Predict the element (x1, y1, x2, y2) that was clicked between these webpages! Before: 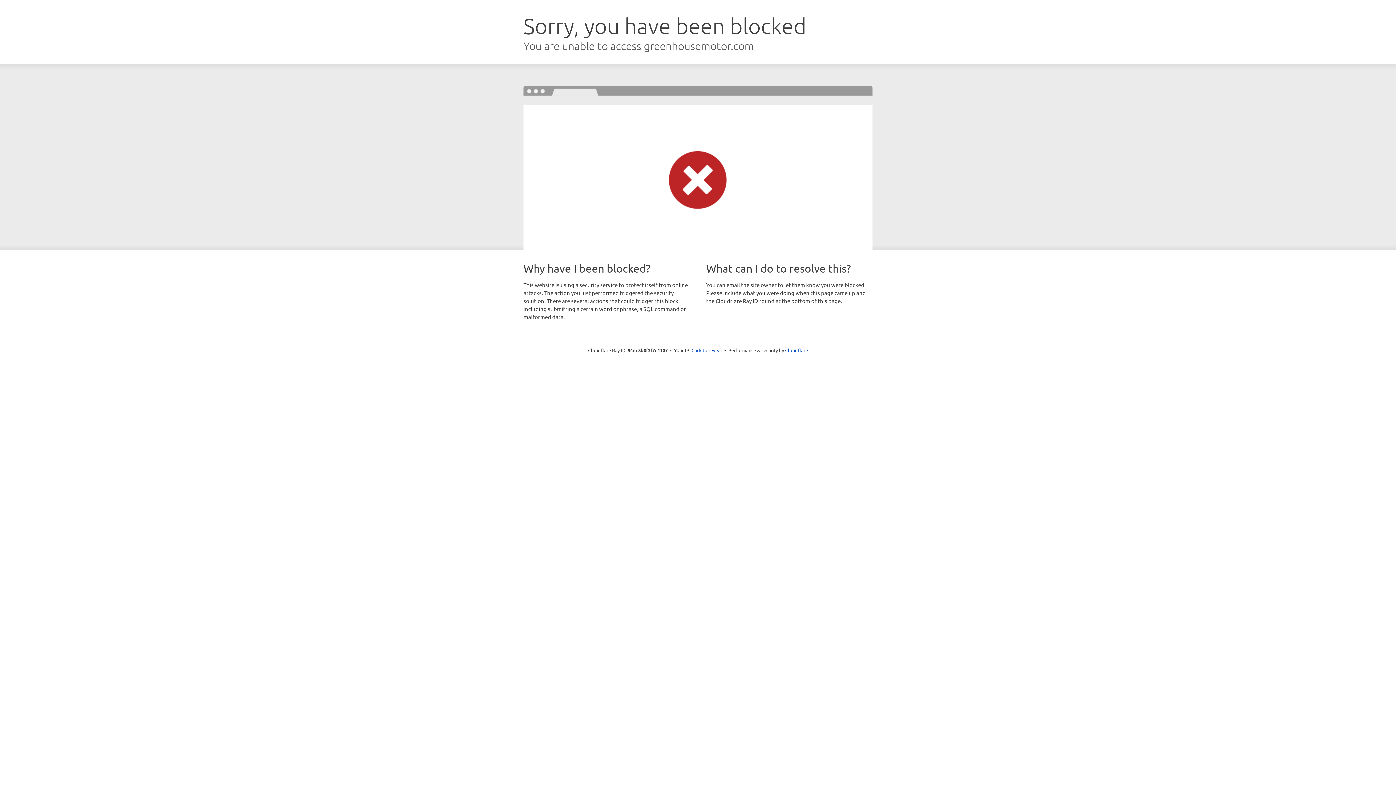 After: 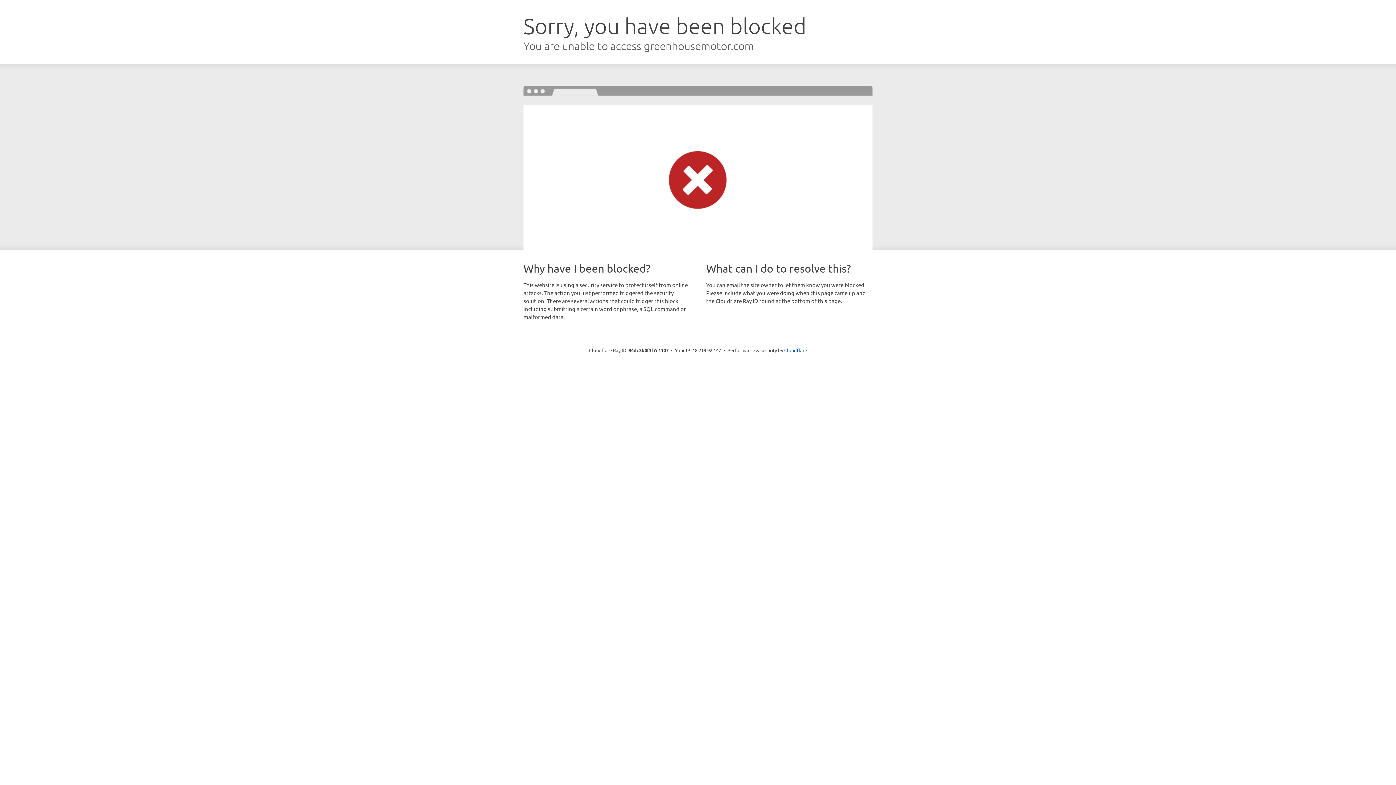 Action: bbox: (691, 346, 722, 353) label: Click to reveal